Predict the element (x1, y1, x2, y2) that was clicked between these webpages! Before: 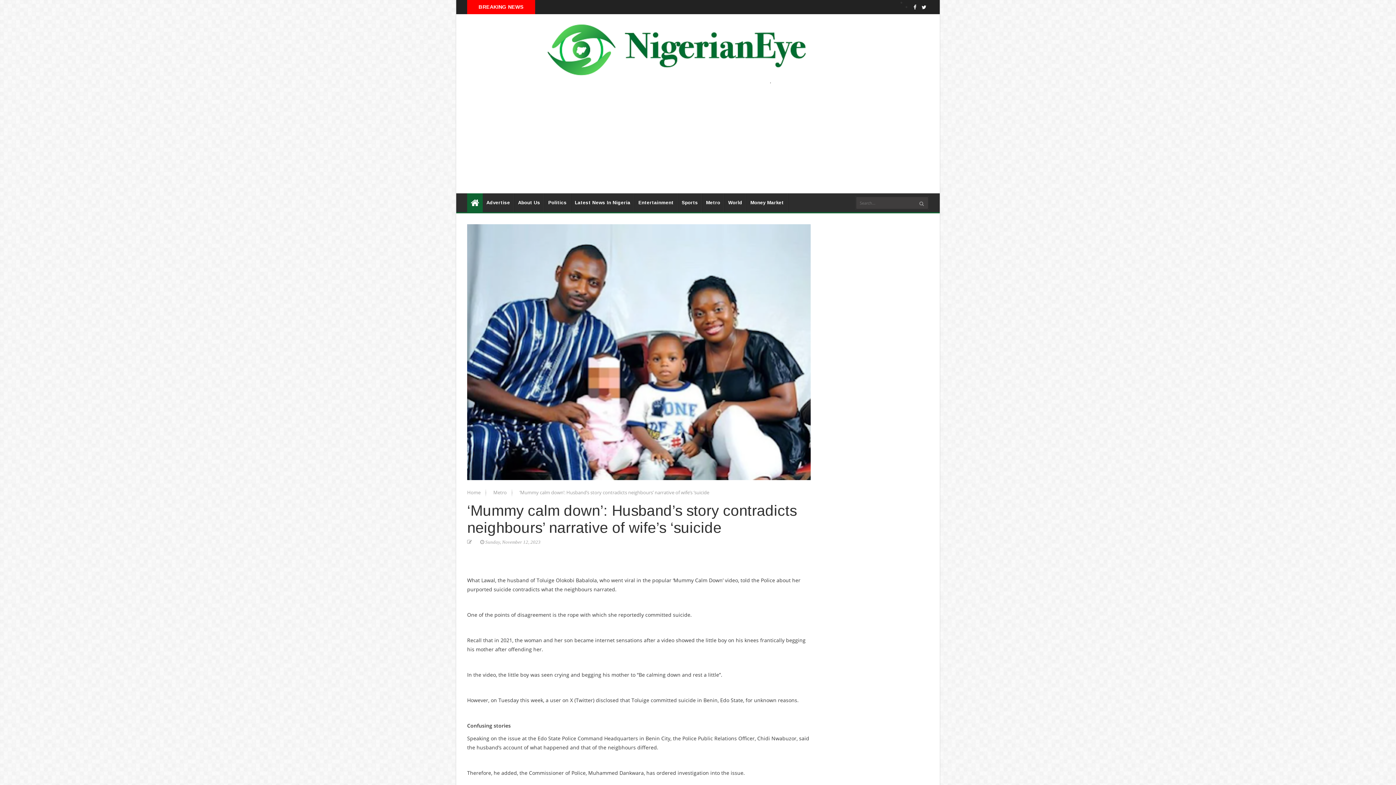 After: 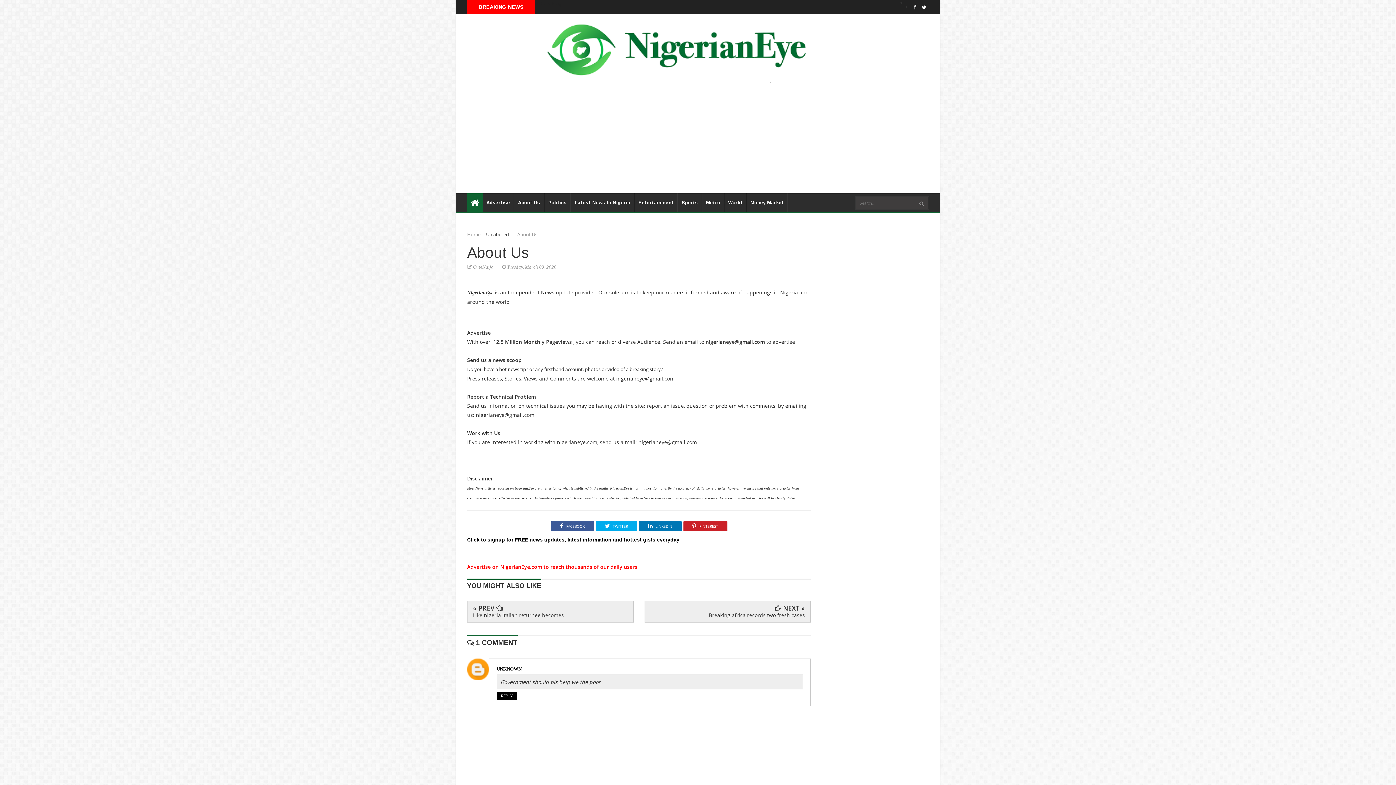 Action: bbox: (514, 193, 544, 212) label: About Us